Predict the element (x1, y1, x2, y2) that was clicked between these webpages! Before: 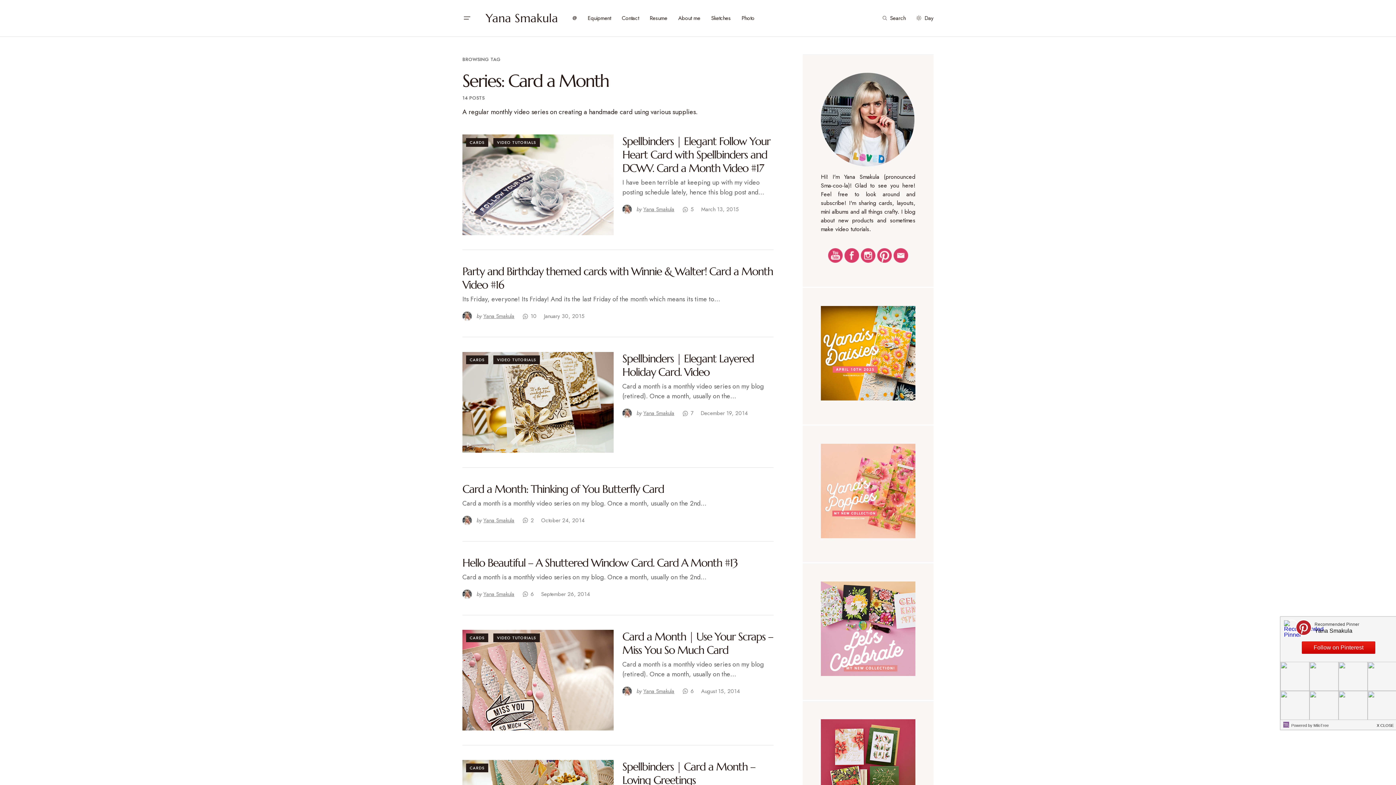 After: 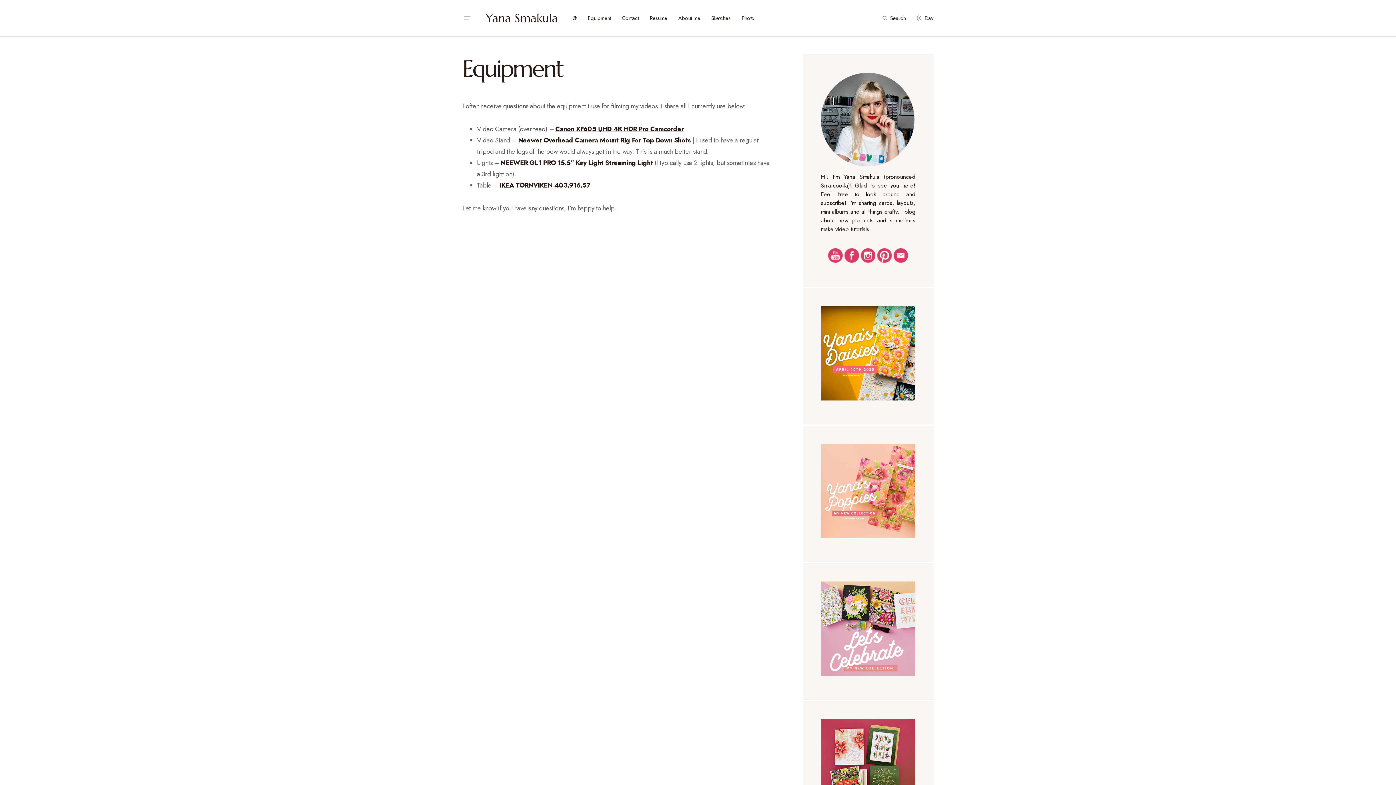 Action: label: Equipment bbox: (587, 0, 611, 36)